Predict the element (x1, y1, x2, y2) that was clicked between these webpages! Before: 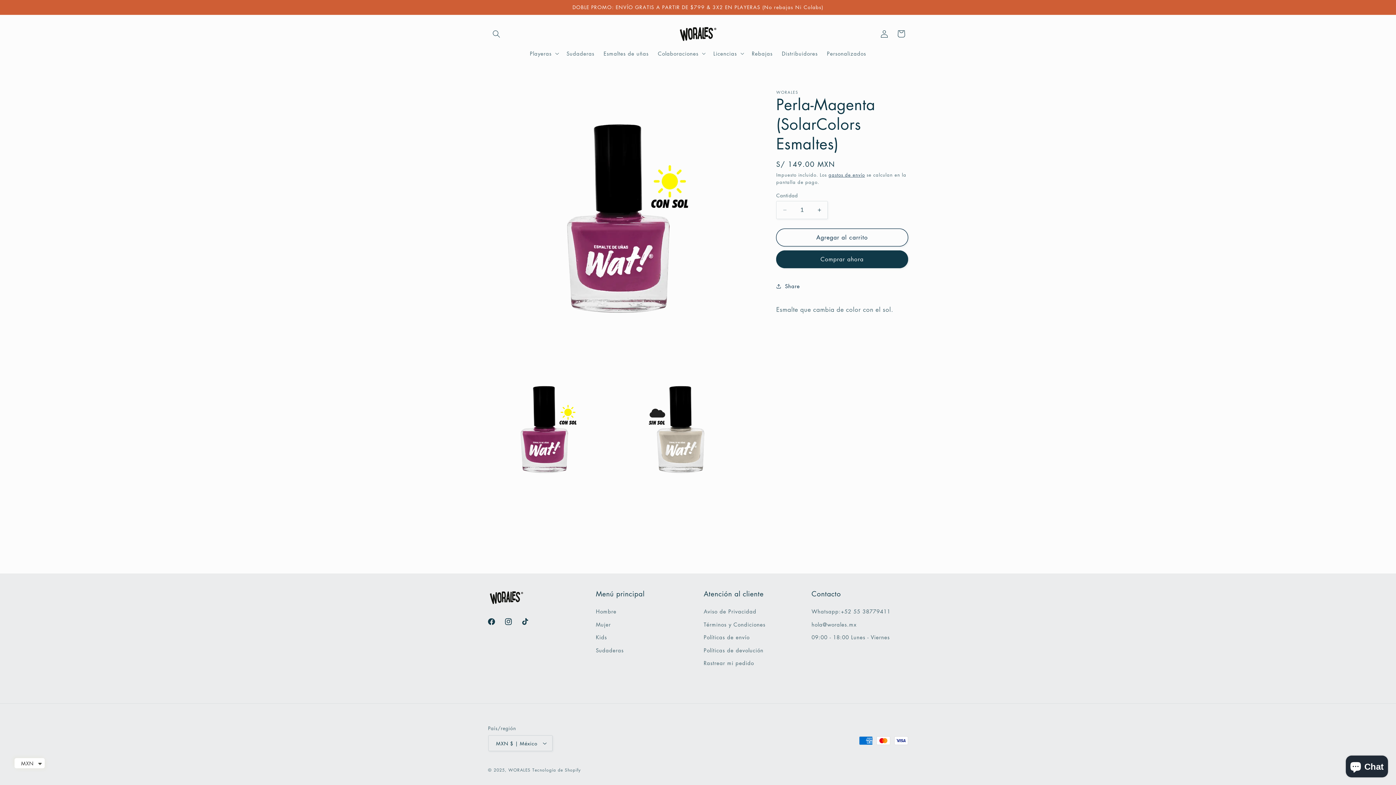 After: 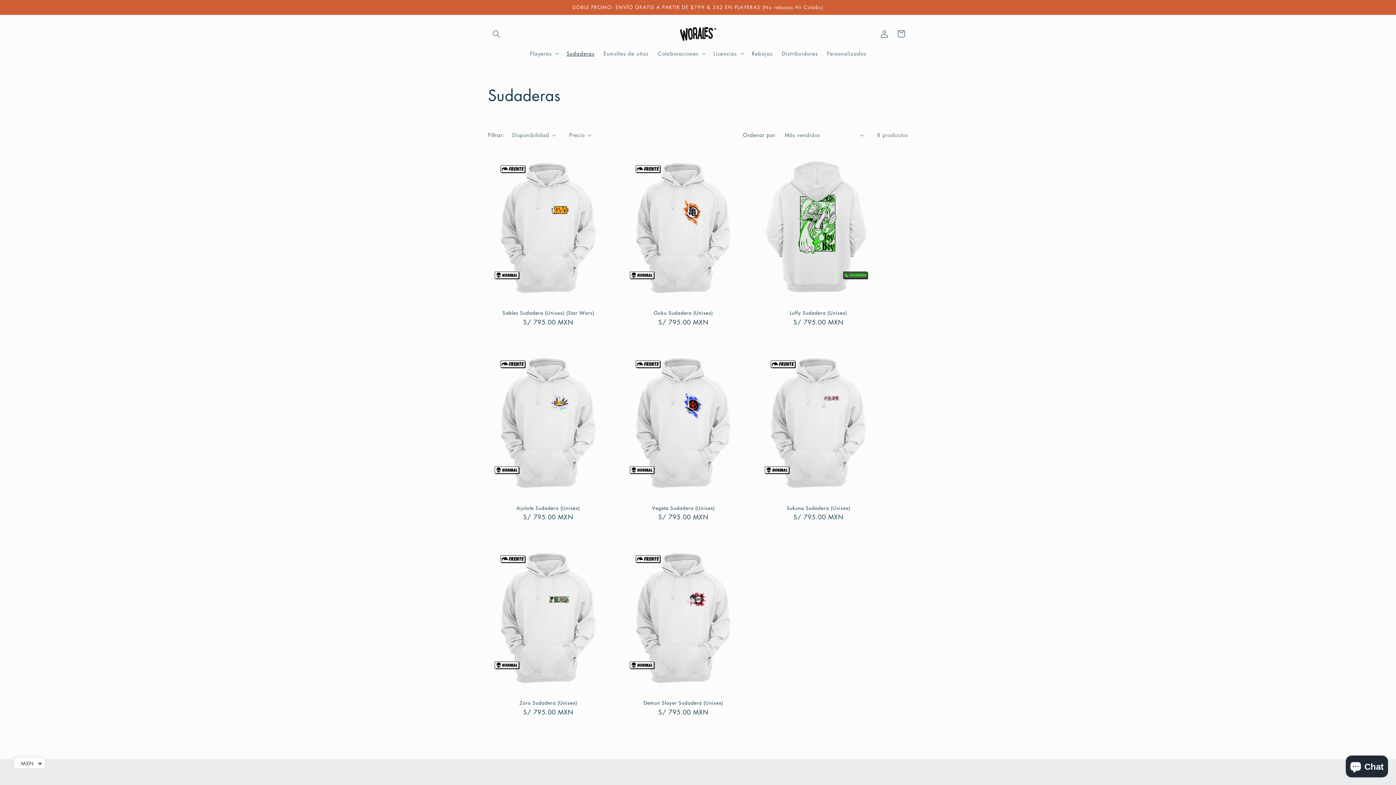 Action: bbox: (562, 45, 599, 61) label: Sudaderas